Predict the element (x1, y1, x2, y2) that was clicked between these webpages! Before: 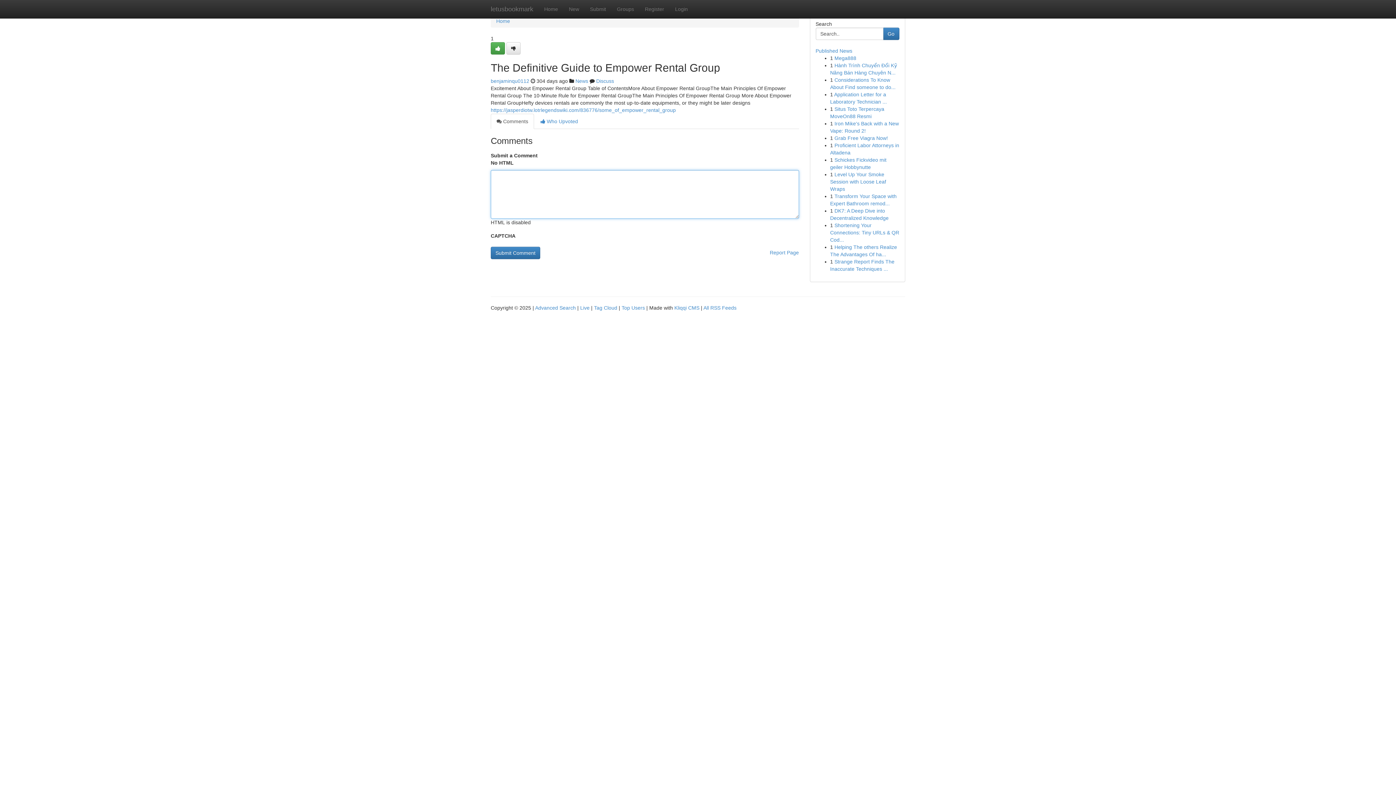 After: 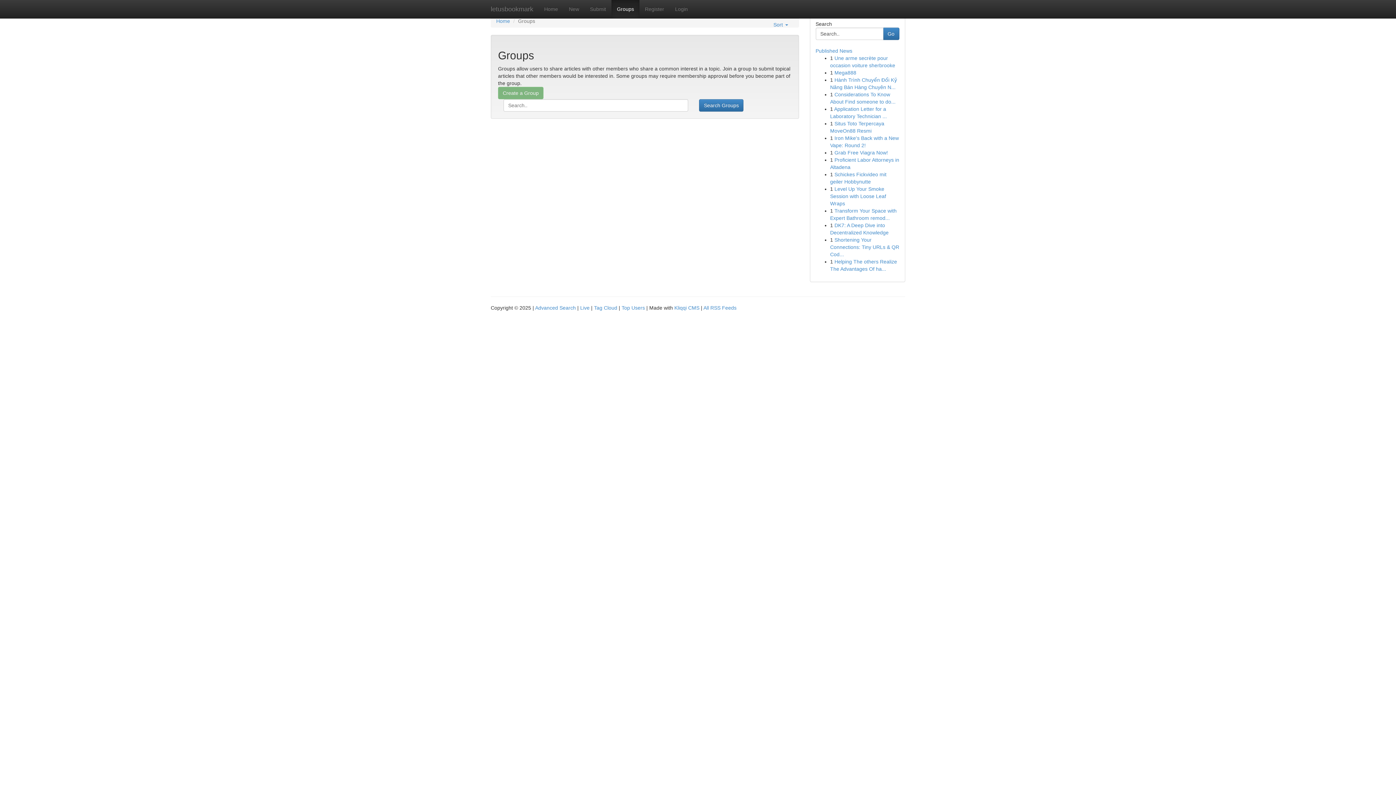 Action: label: News bbox: (575, 78, 588, 84)